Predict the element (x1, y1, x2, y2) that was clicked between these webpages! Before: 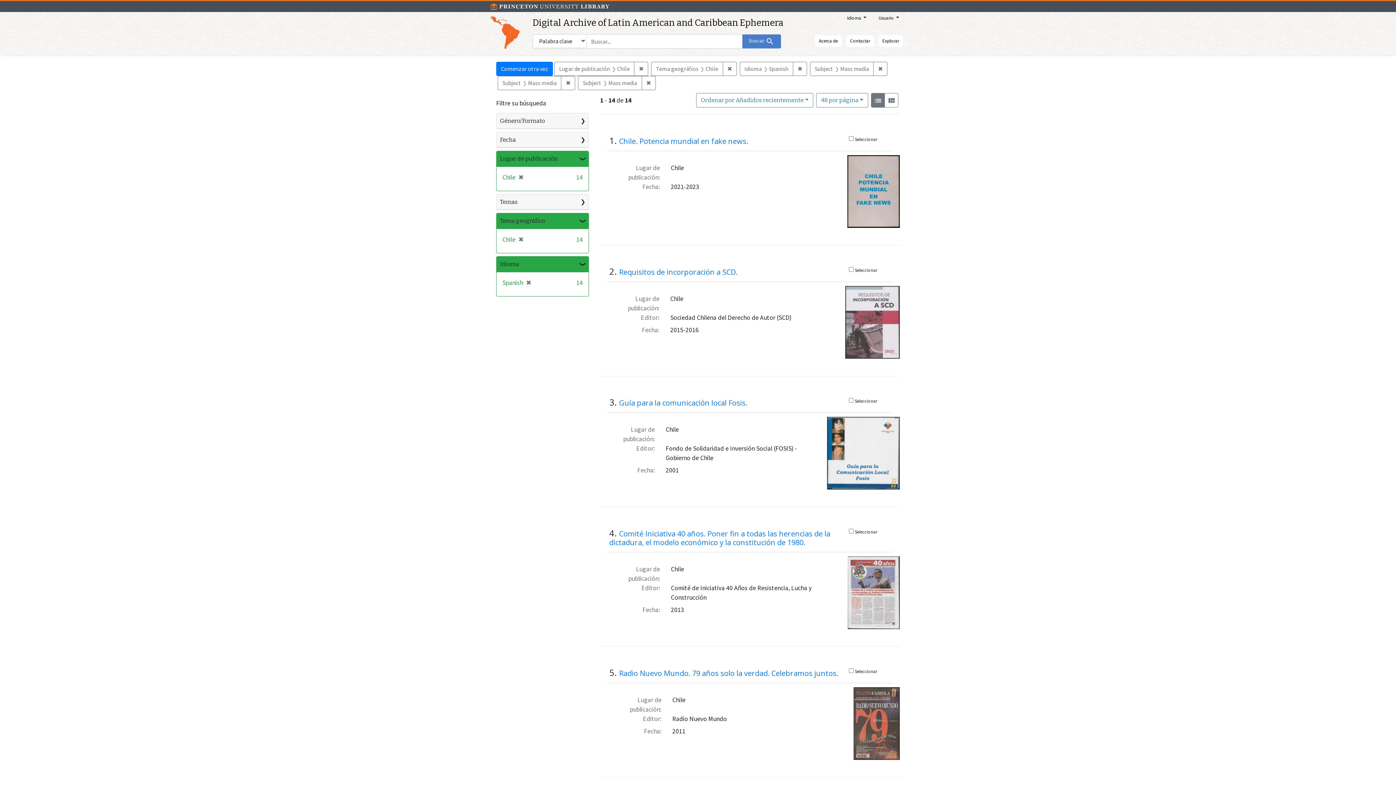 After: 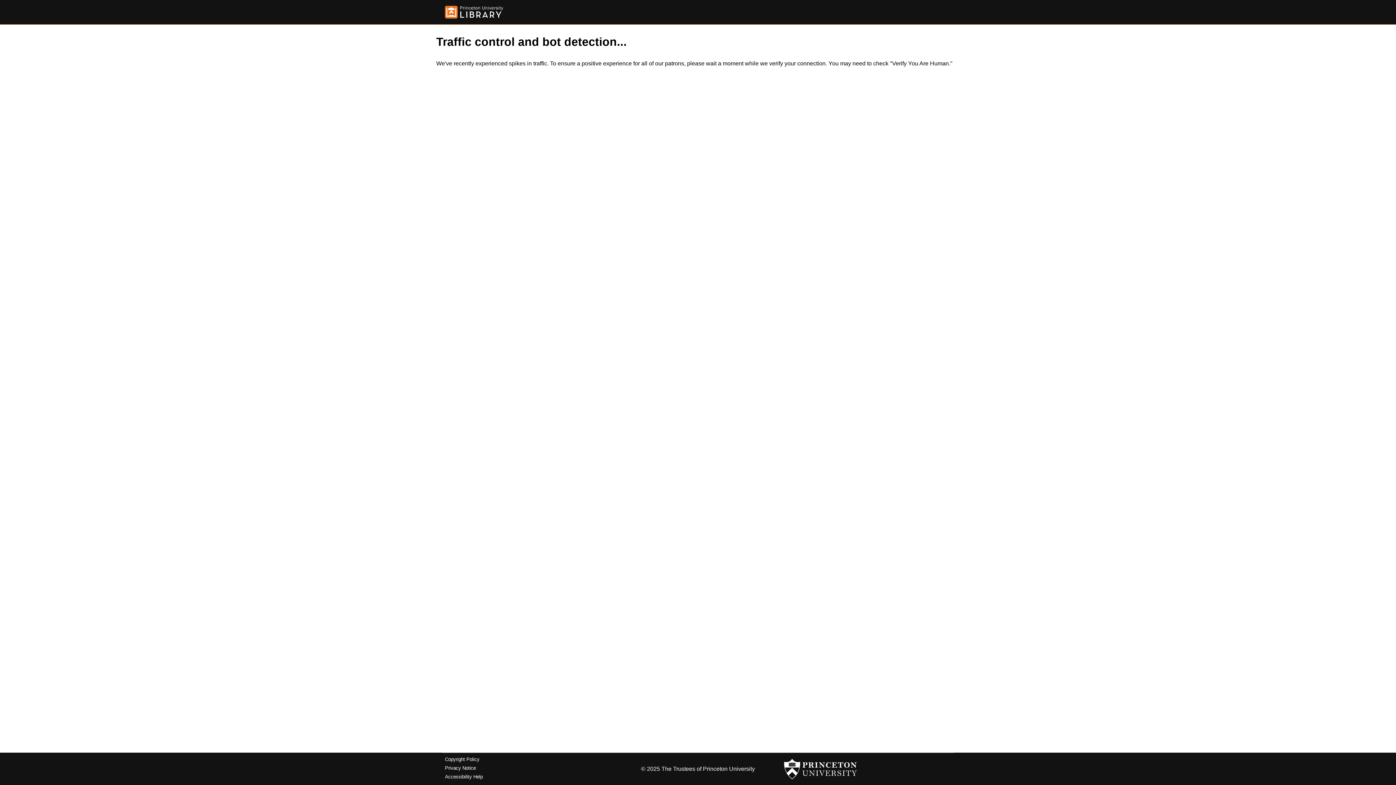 Action: label: ✖
Eliminar la restricciónSubject: Mass media bbox: (873, 61, 887, 75)